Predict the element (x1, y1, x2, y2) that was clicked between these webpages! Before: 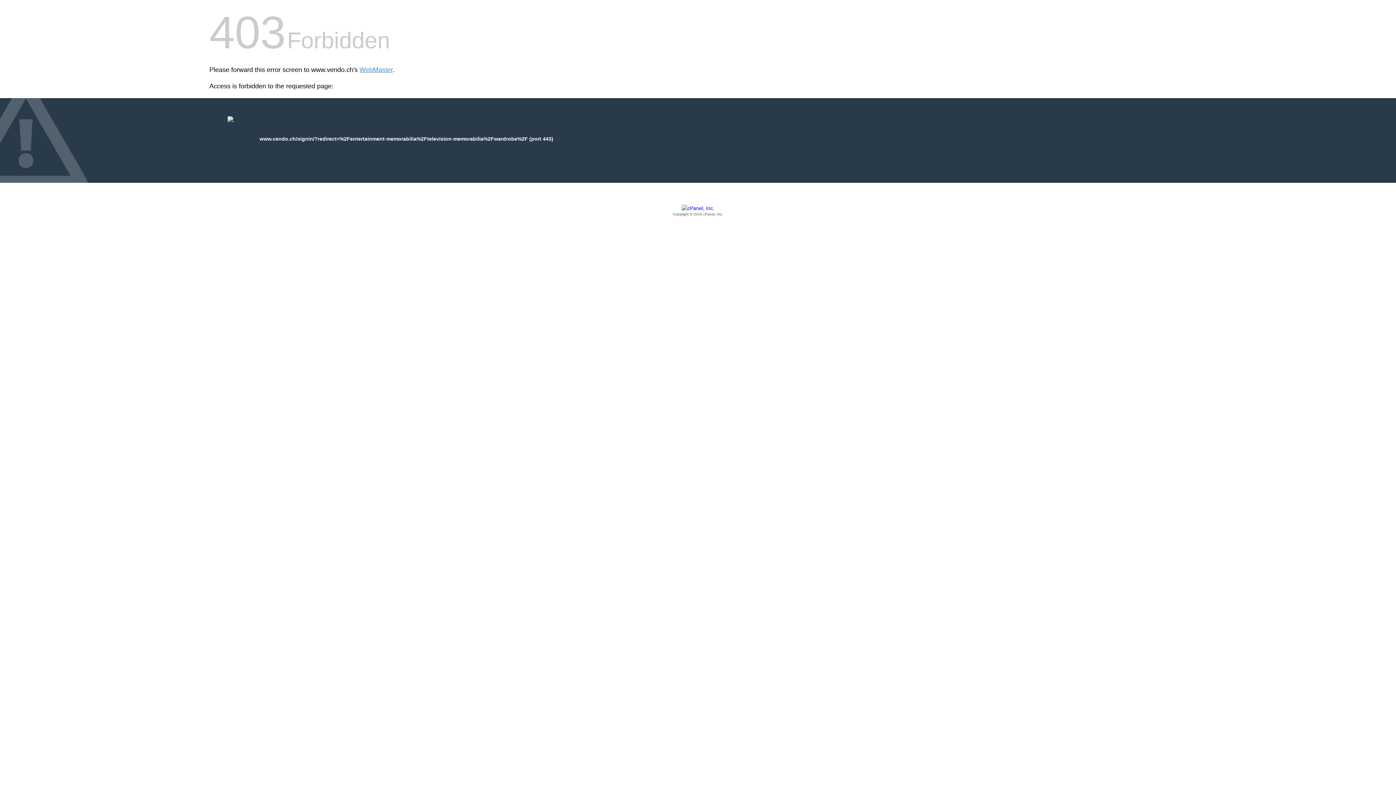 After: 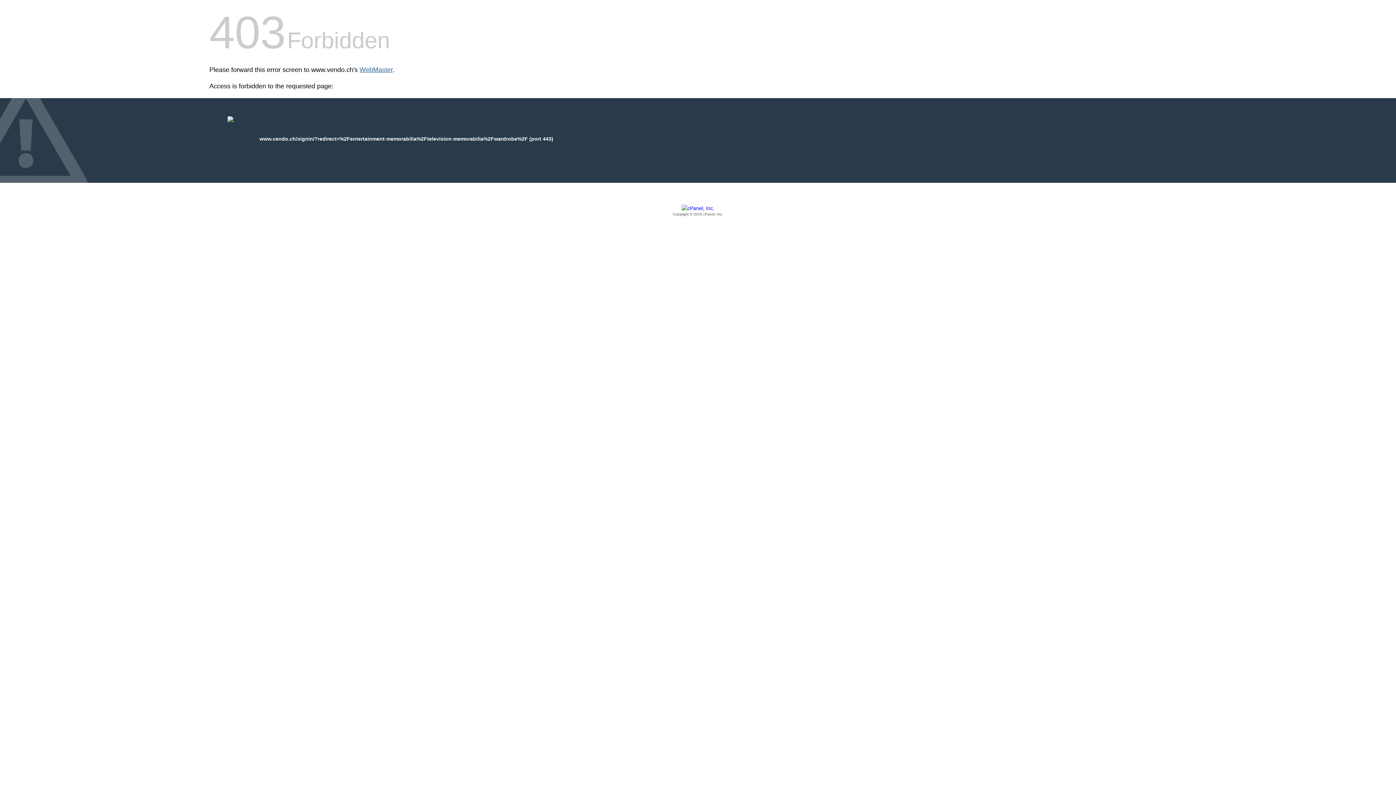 Action: label: WebMaster bbox: (359, 66, 392, 73)